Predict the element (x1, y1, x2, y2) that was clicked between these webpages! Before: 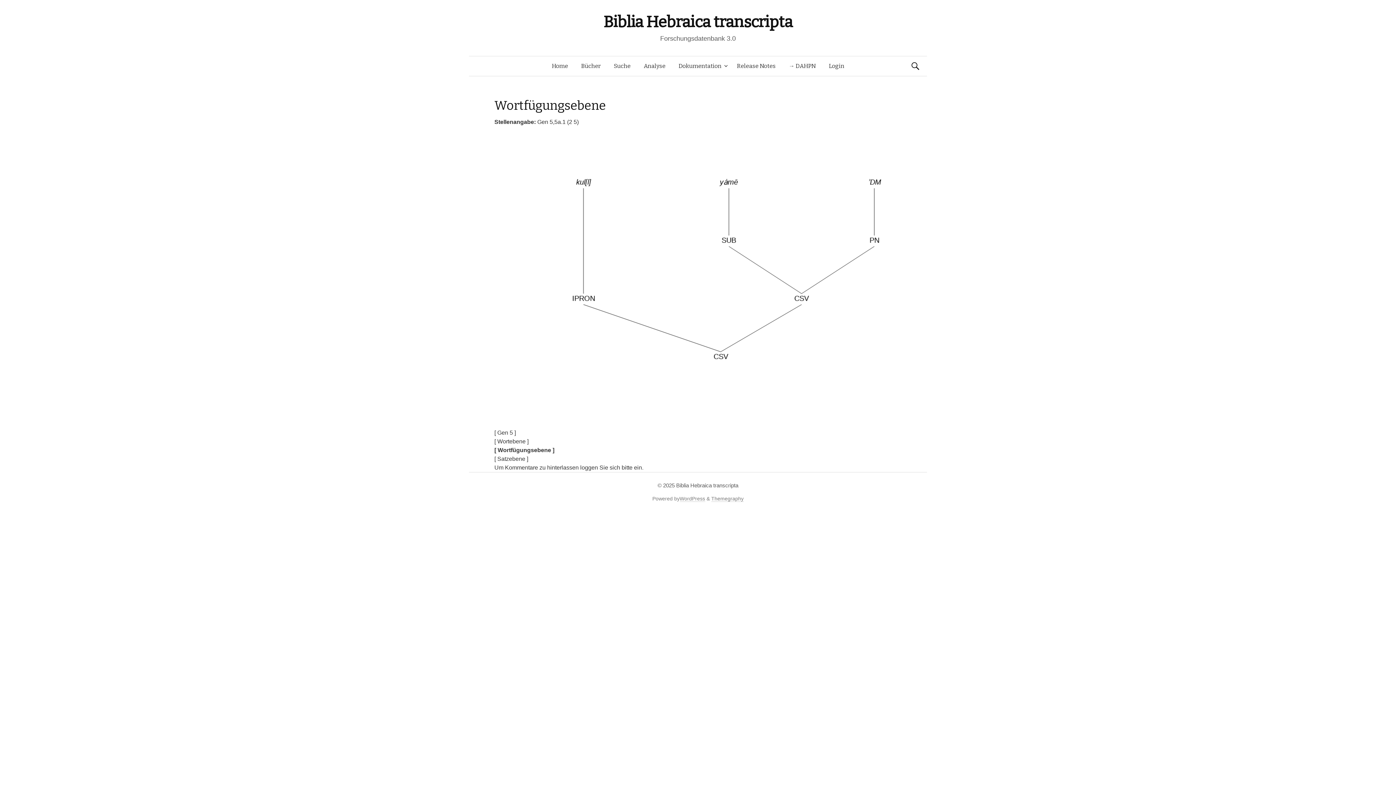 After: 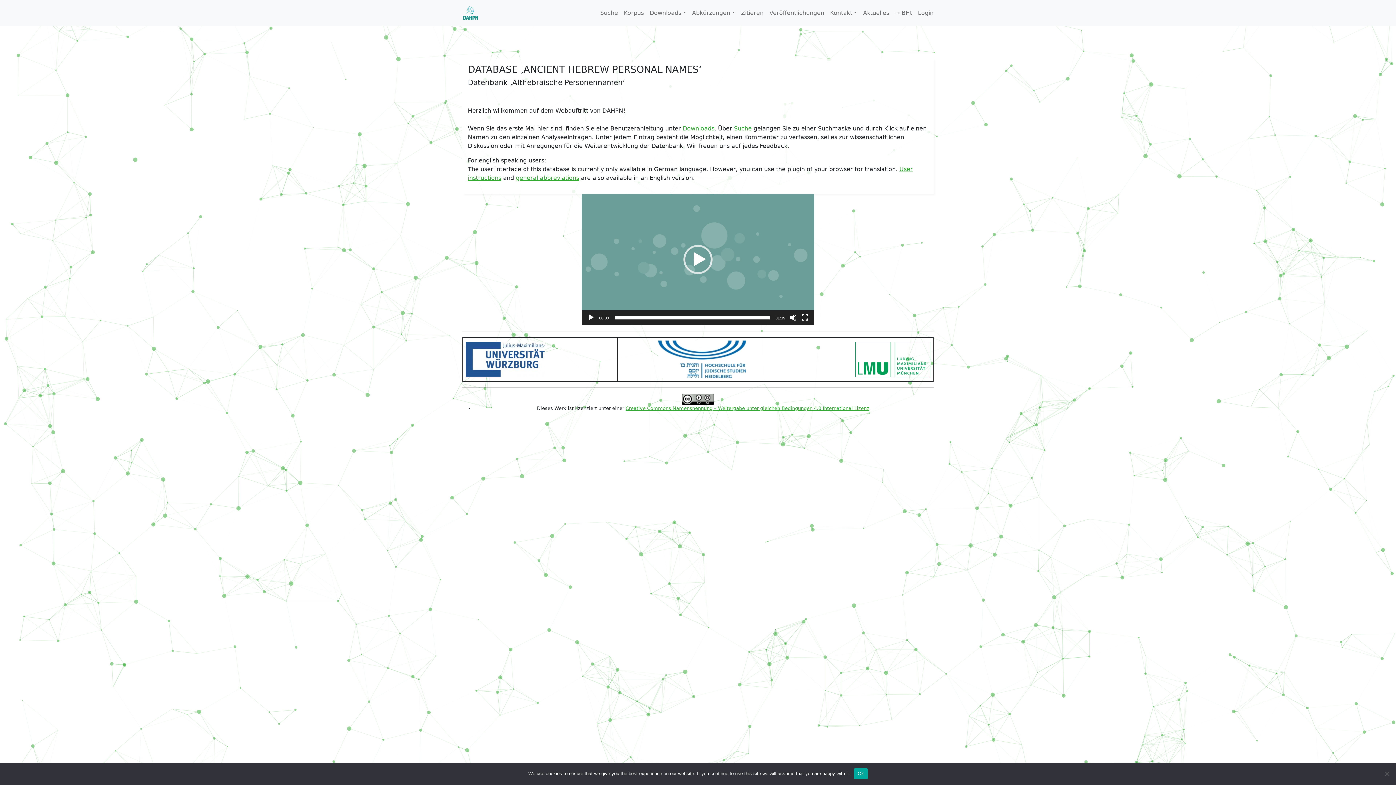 Action: label: → DAHPN bbox: (782, 56, 822, 76)